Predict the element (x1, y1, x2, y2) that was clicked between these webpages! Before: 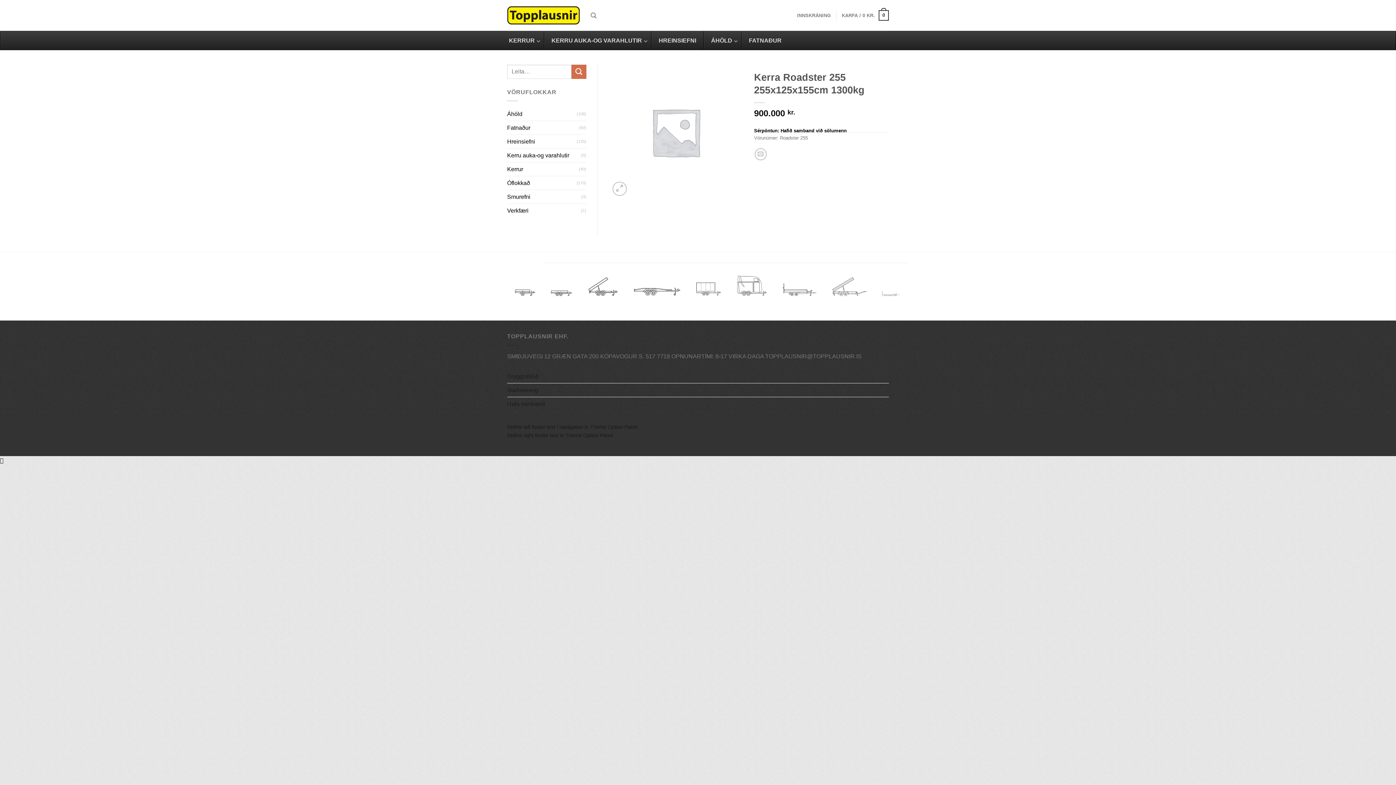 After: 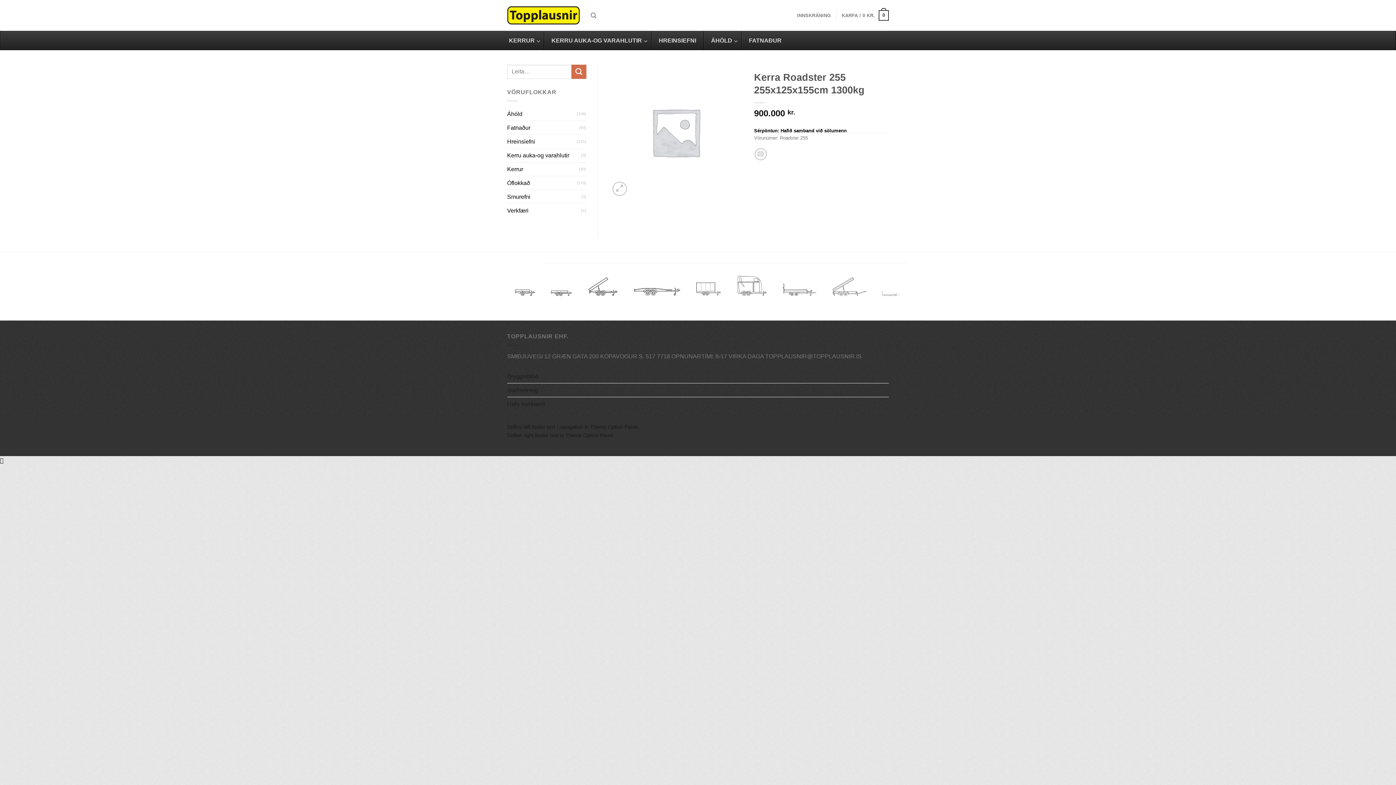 Action: bbox: (0, 457, 3, 463)